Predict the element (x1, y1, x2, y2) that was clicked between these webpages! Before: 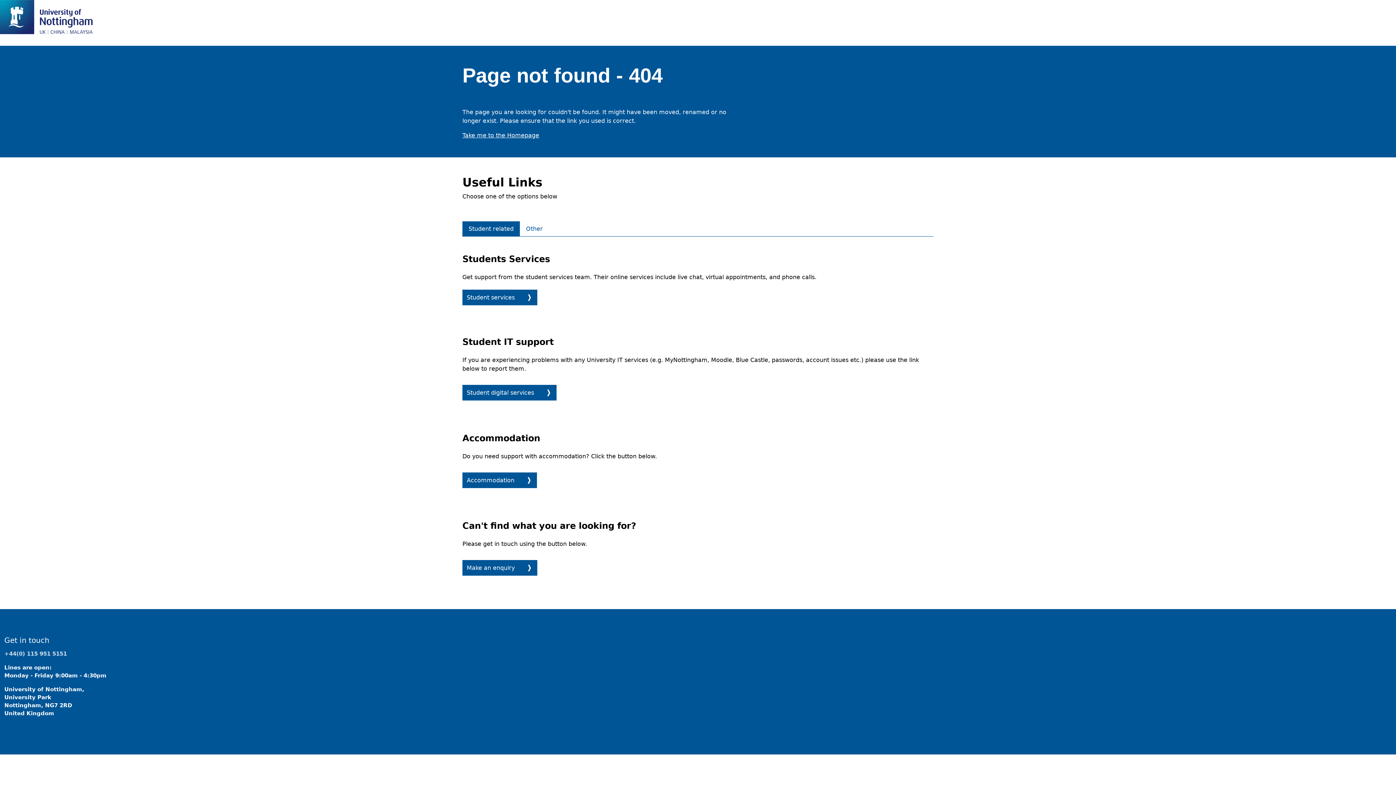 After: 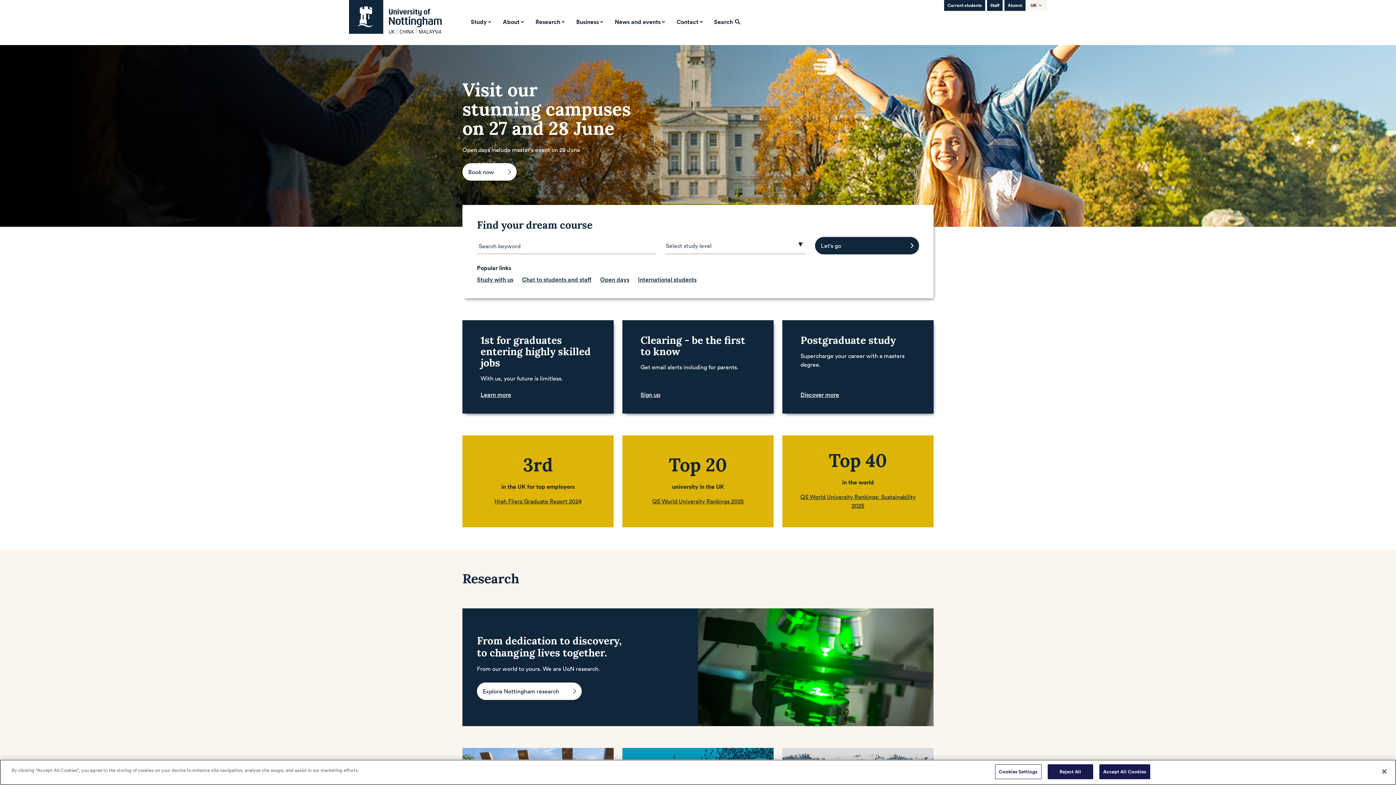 Action: label: Take me to the Homepage bbox: (462, 132, 539, 138)